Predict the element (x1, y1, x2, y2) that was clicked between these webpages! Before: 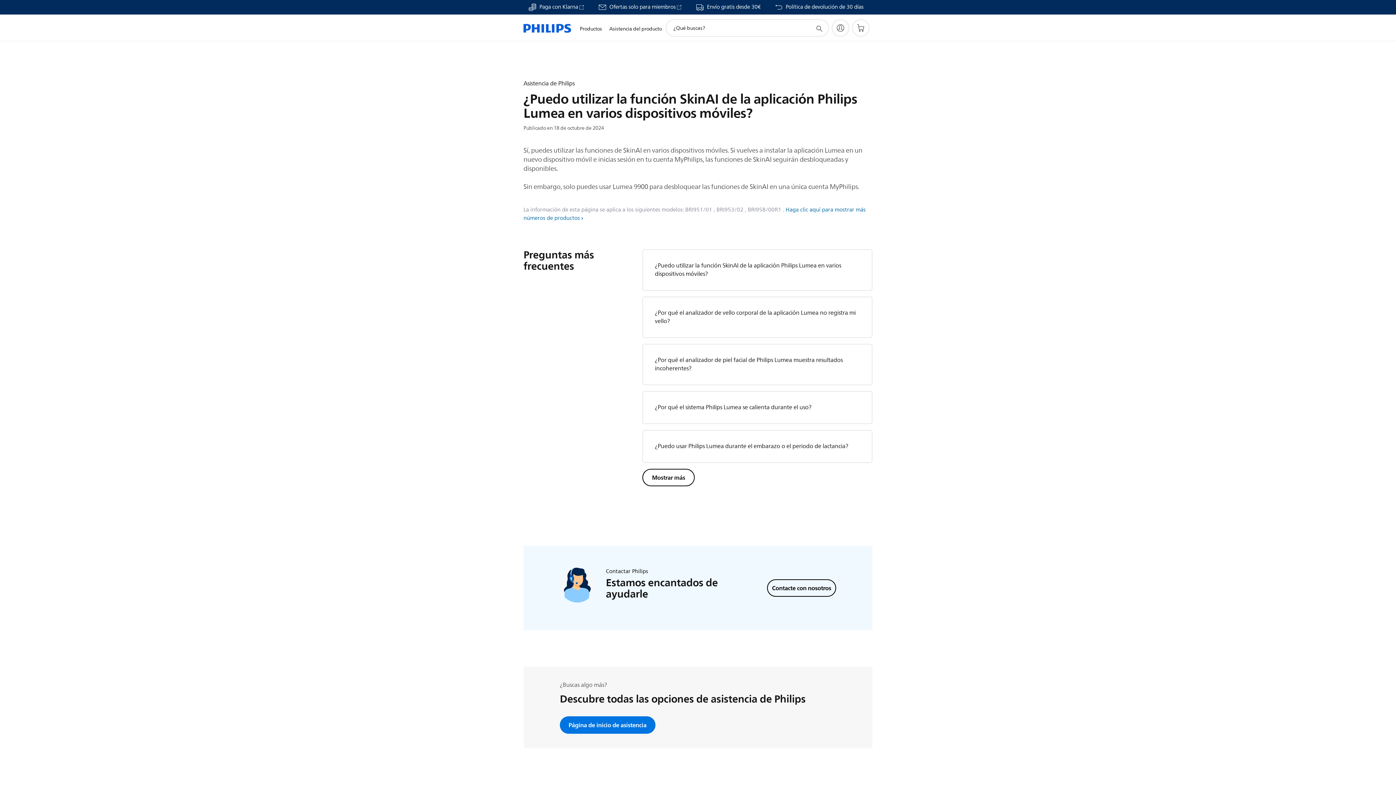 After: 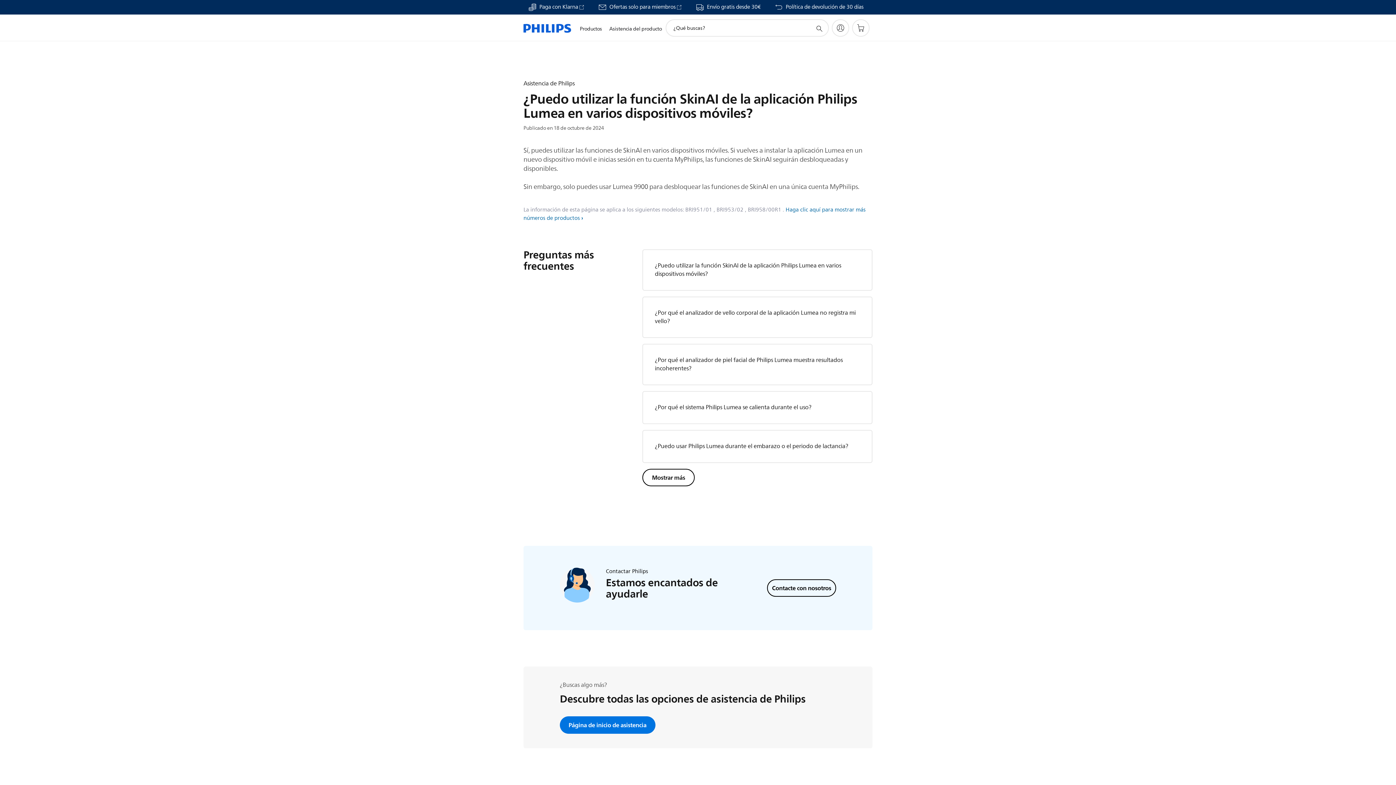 Action: bbox: (655, 261, 841, 278) label: ¿Puedo utilizar la función SkinAI de la aplicación Philips Lumea en varios dispositivos móviles?